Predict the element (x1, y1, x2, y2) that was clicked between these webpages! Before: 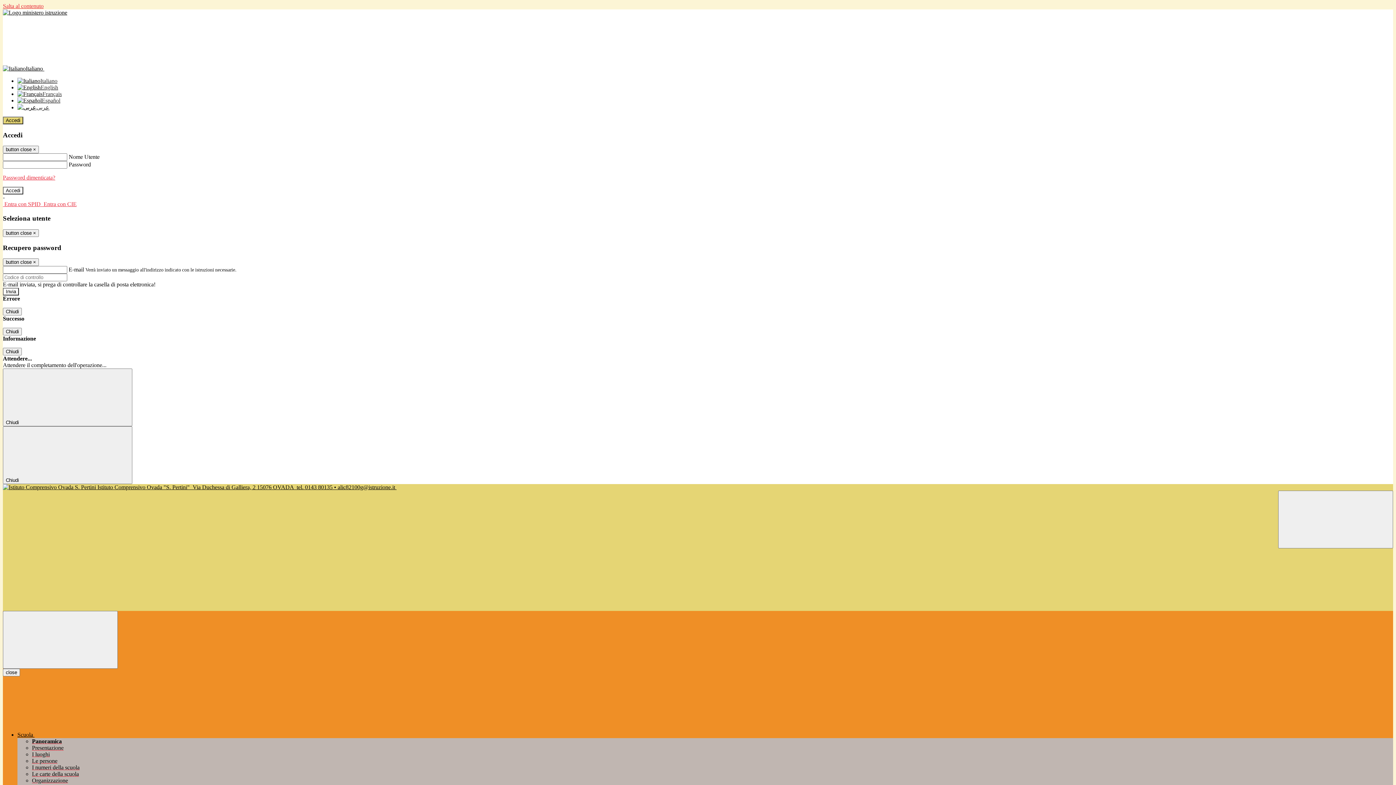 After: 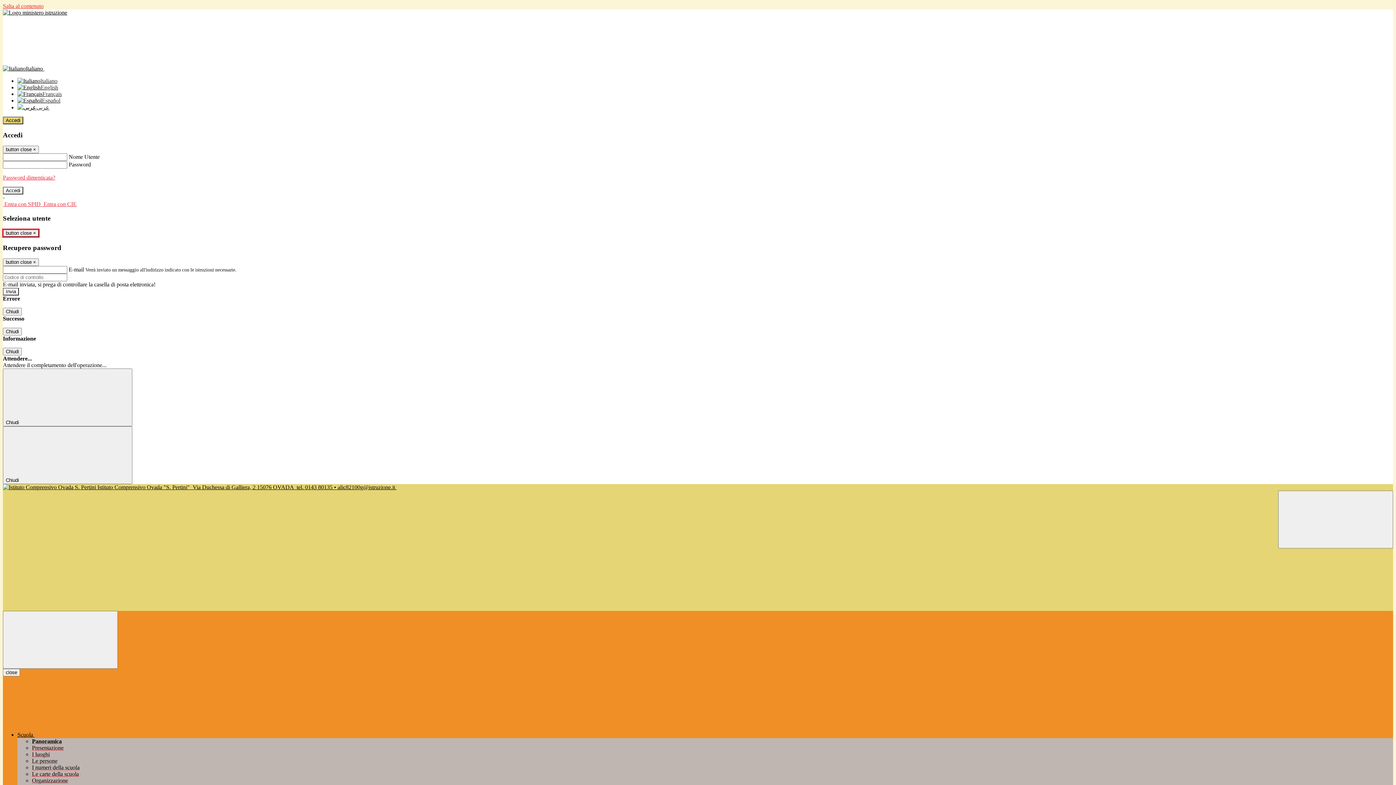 Action: label: Close bbox: (2, 229, 38, 237)